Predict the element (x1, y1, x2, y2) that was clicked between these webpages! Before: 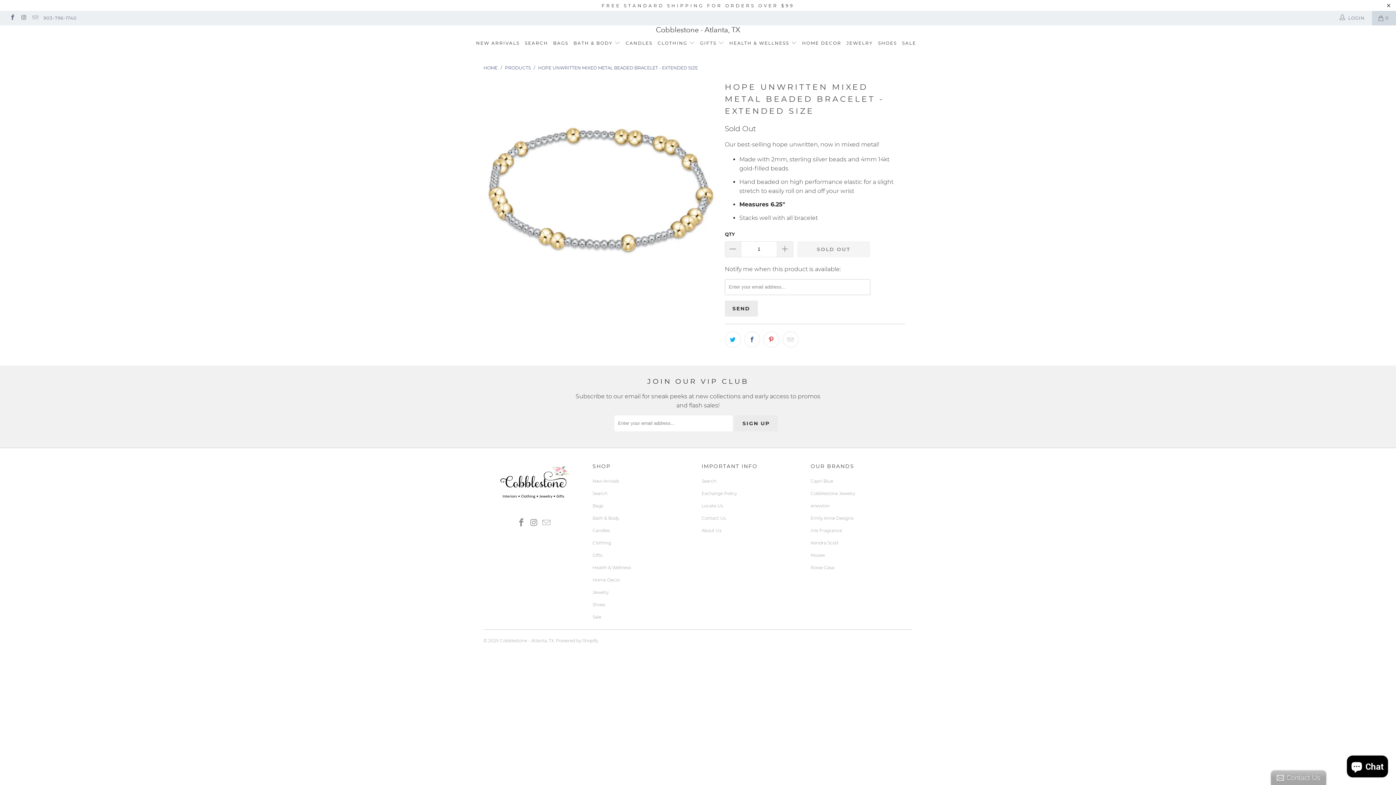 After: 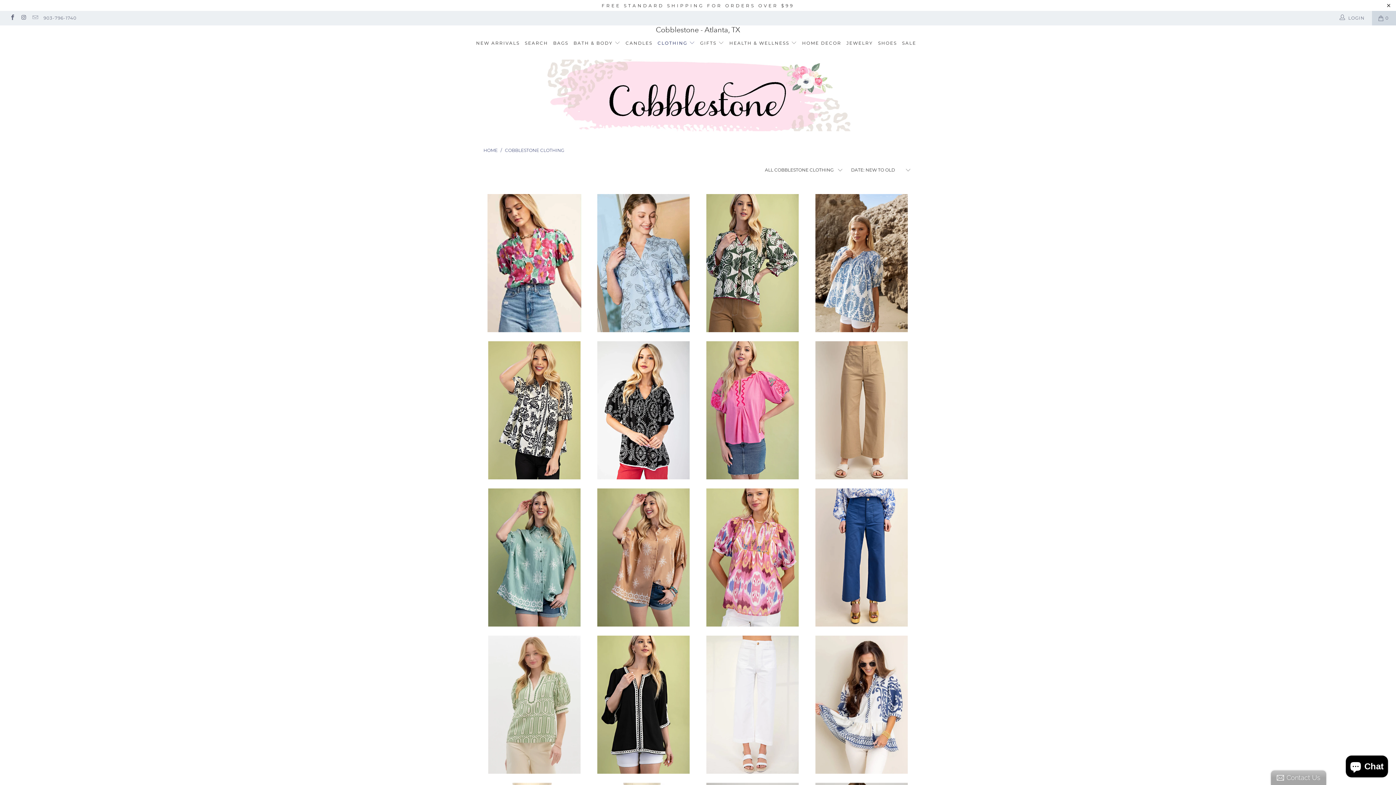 Action: label: CLOTHING  bbox: (657, 34, 695, 52)